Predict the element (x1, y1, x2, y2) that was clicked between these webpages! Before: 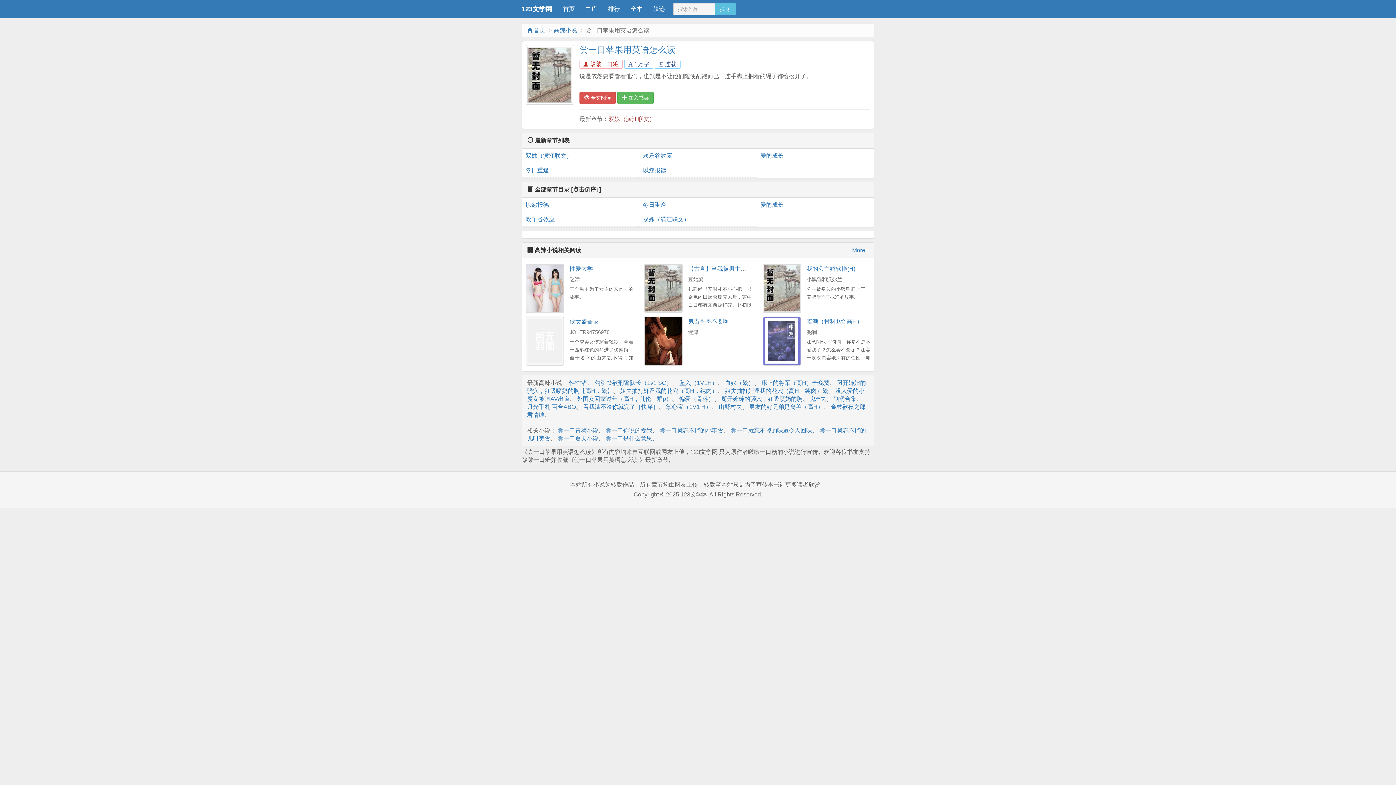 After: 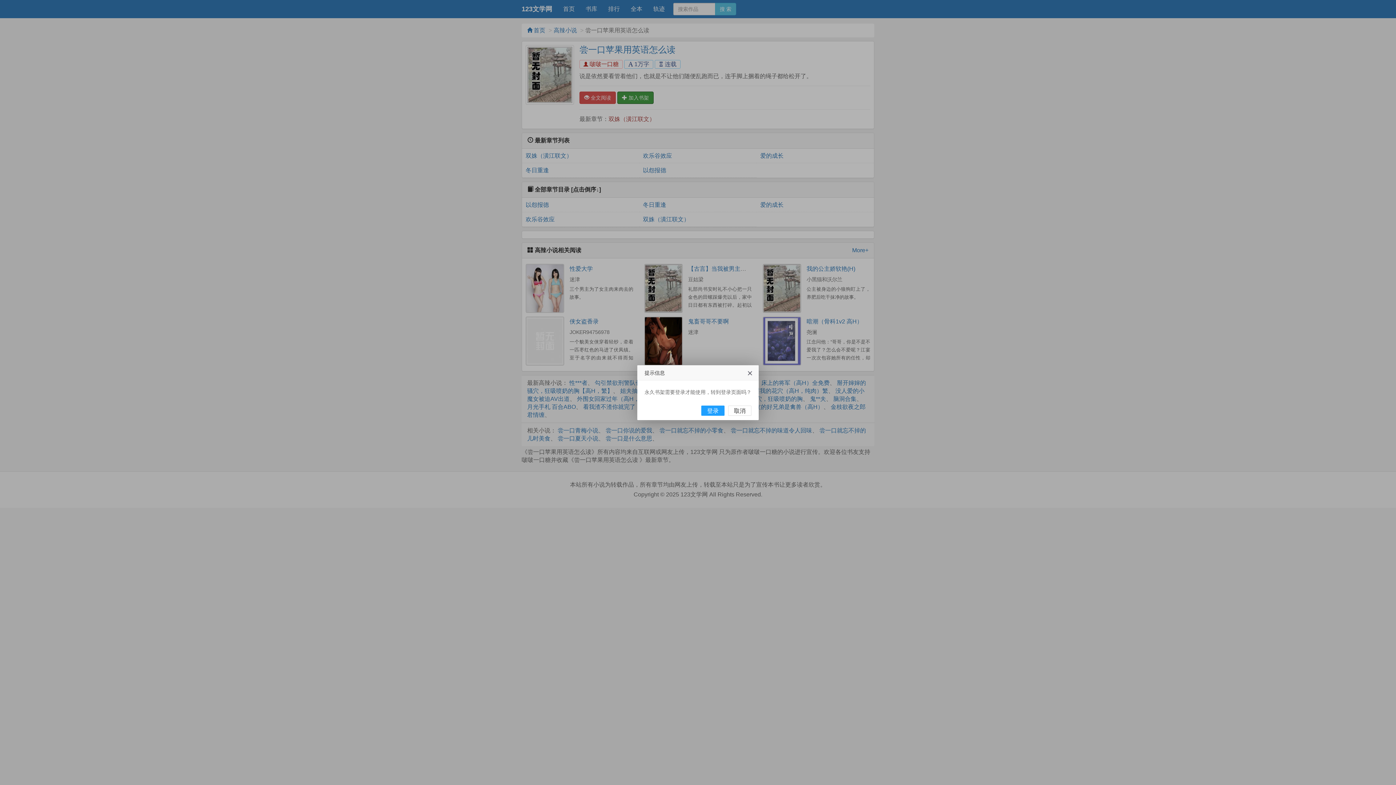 Action: bbox: (617, 91, 653, 104) label:  加入书架